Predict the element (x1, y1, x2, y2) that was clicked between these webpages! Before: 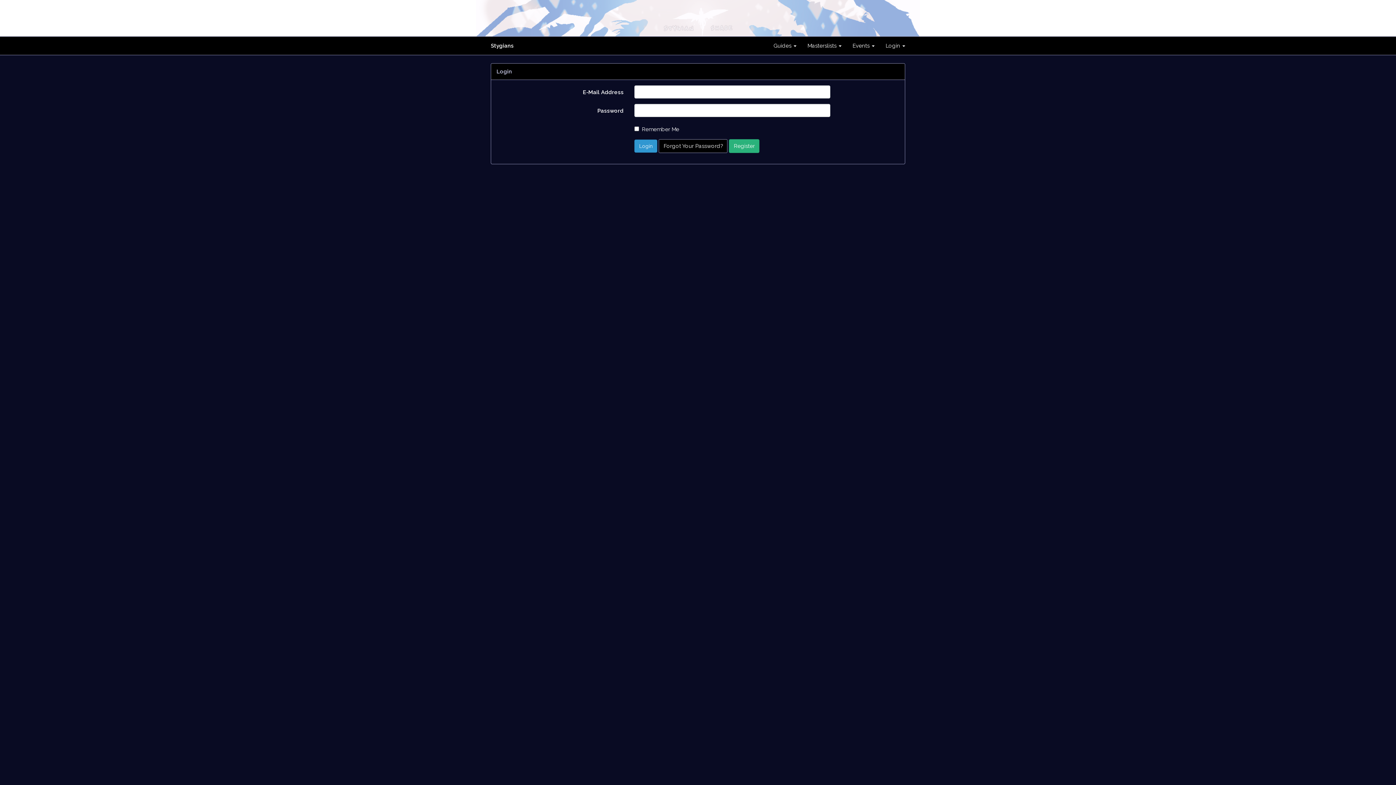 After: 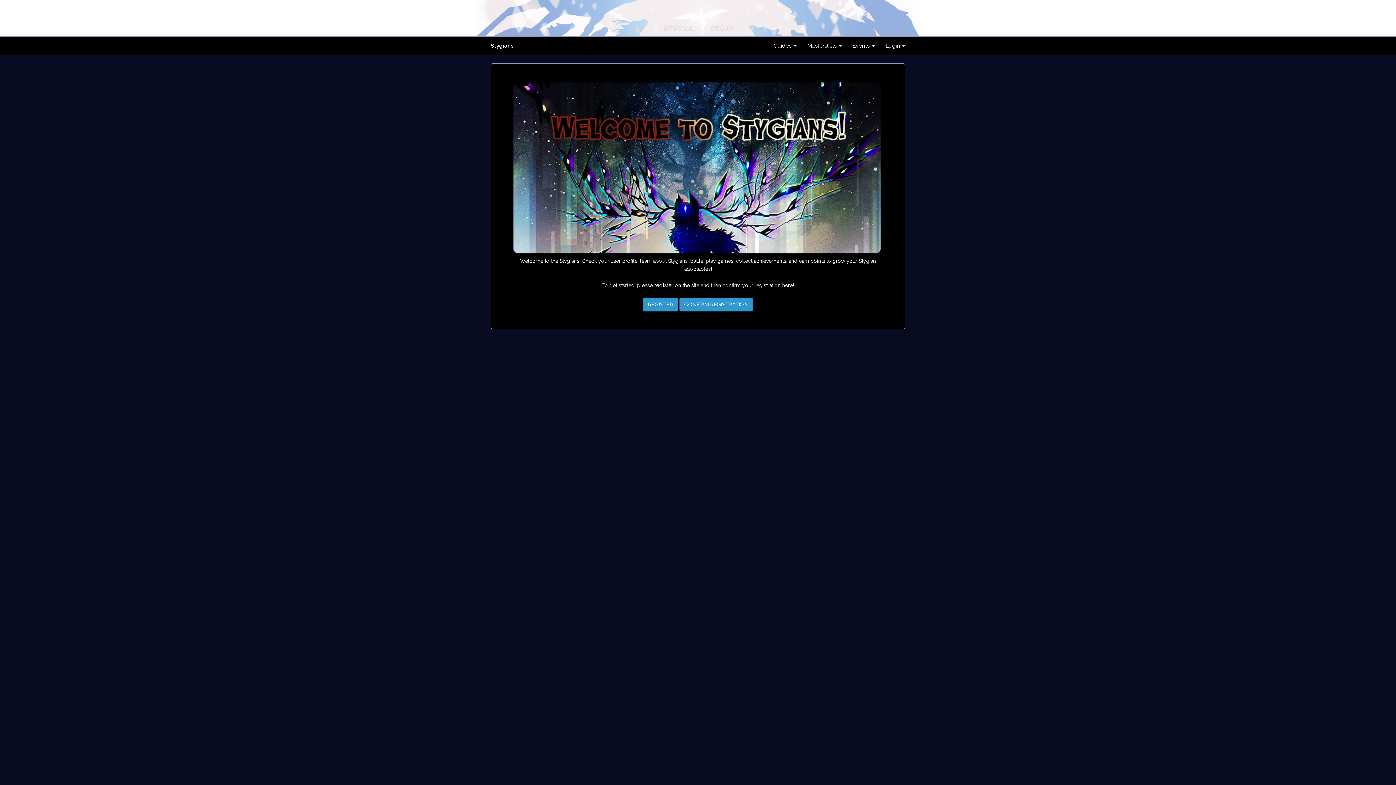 Action: bbox: (485, 36, 519, 54) label: Stygians